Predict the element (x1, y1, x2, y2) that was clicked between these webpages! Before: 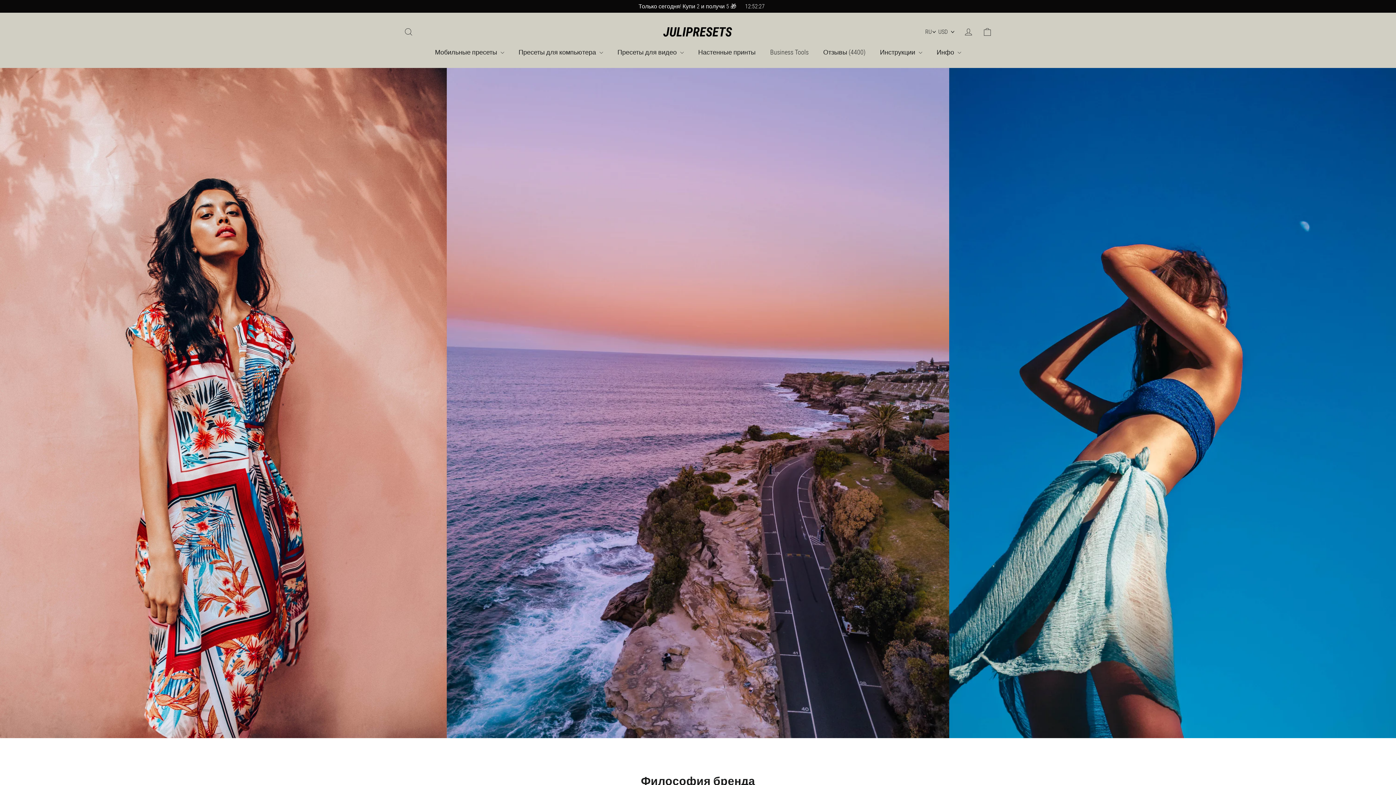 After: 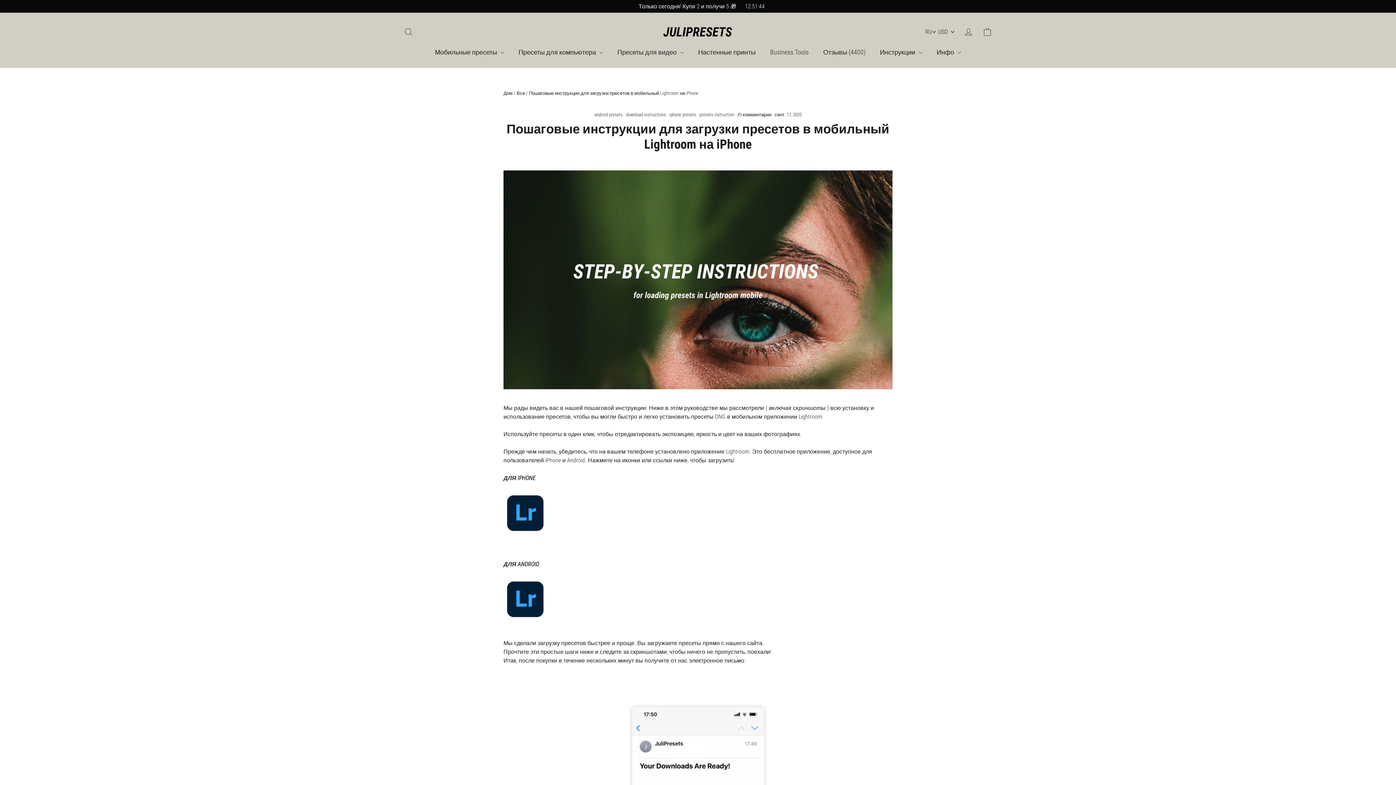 Action: bbox: (872, 43, 929, 60) label: Инструкции 